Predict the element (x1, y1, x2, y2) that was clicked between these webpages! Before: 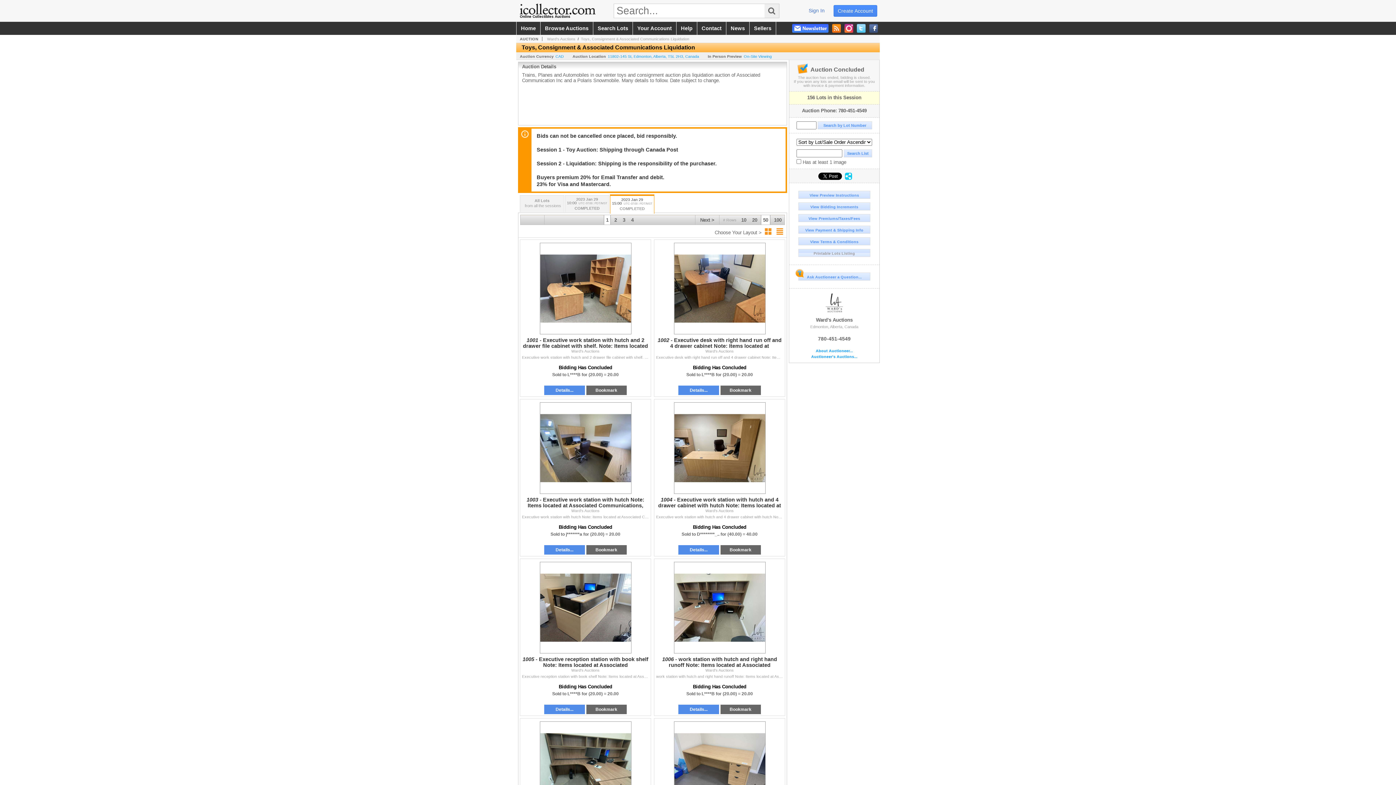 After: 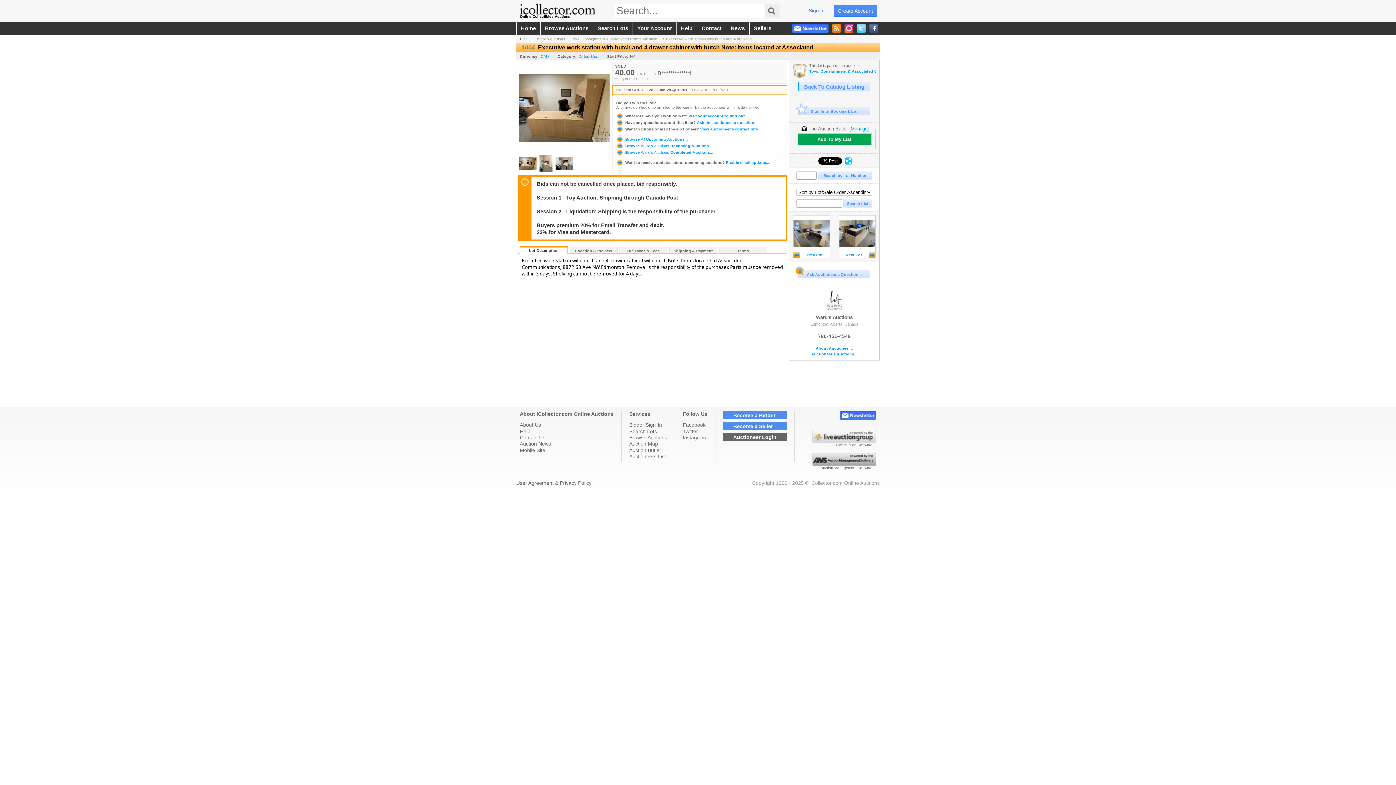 Action: bbox: (654, 399, 785, 497)